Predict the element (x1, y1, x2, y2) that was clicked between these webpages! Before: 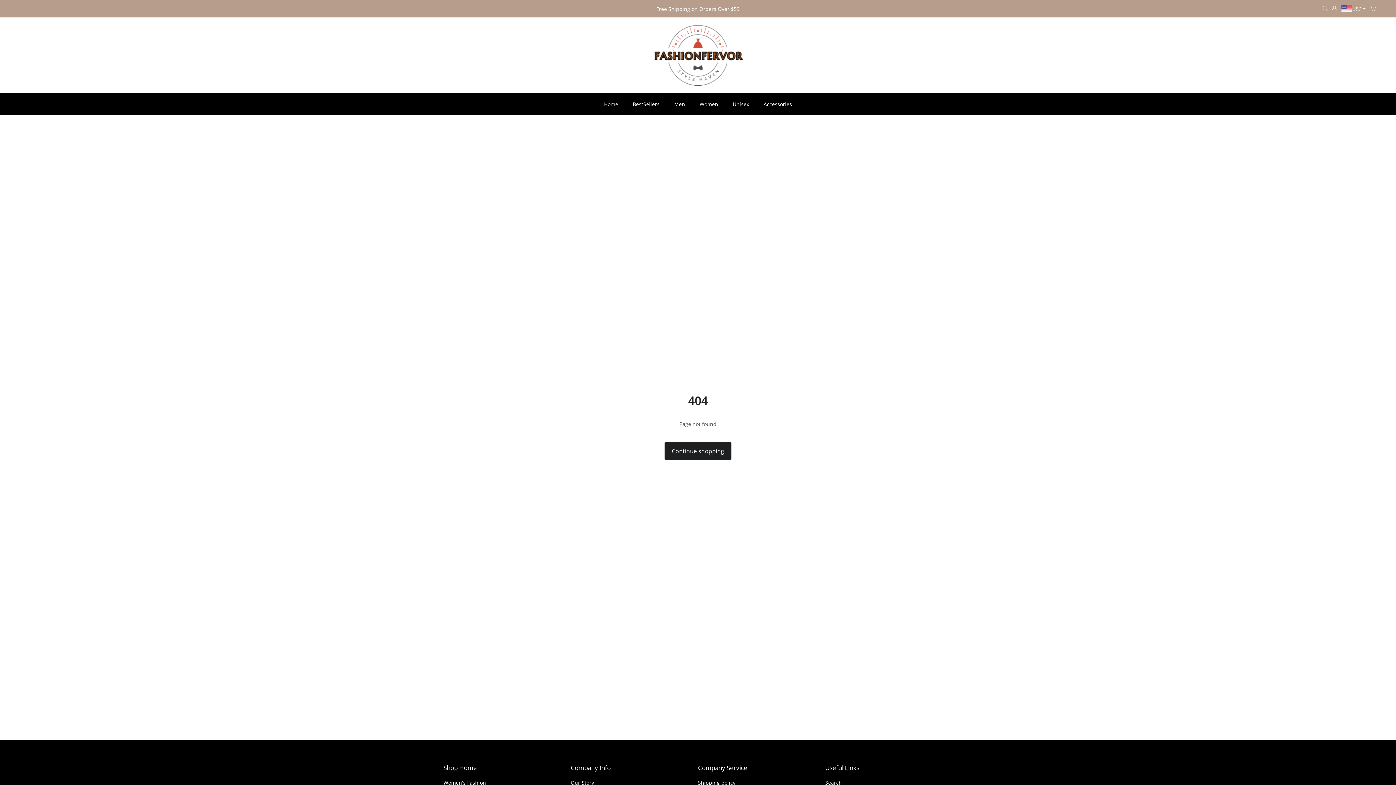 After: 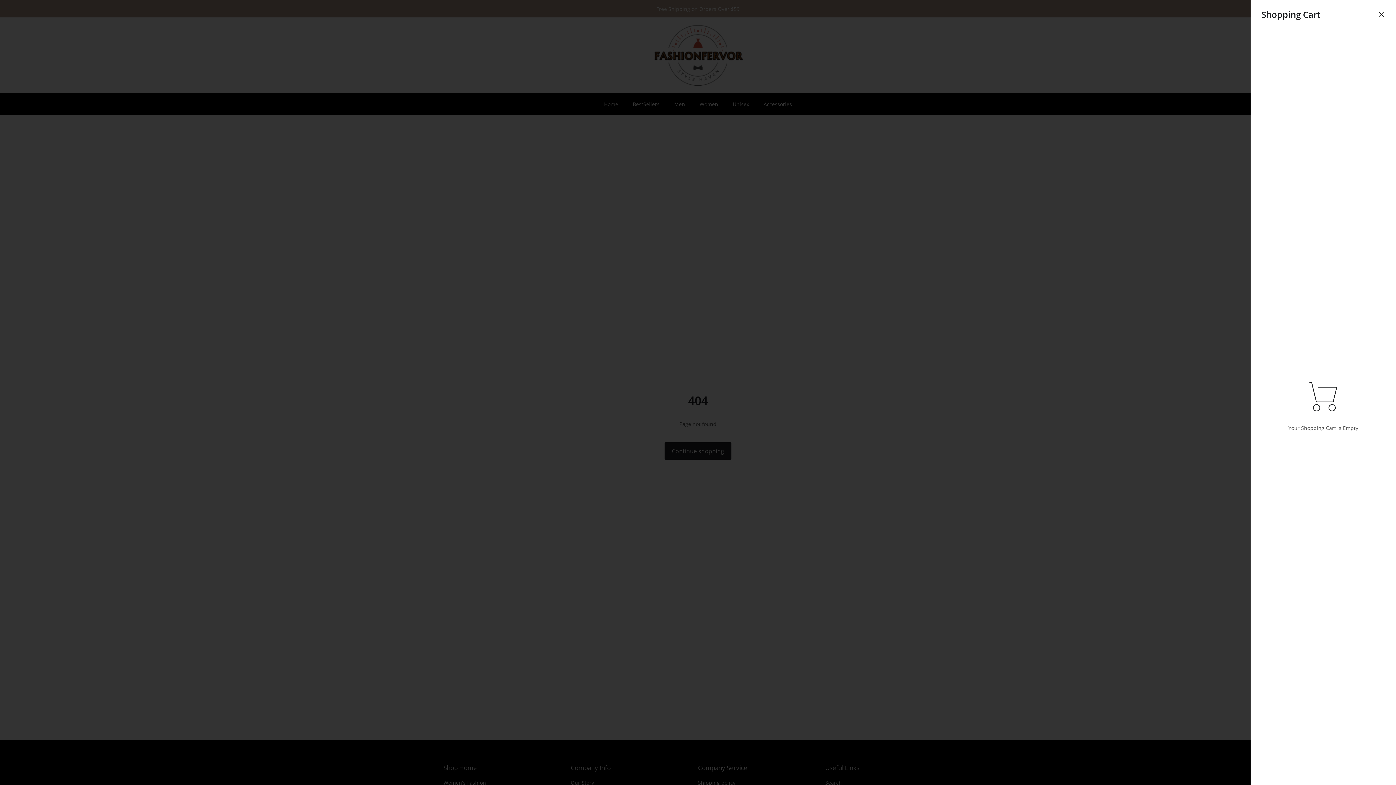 Action: bbox: (1368, 6, 1378, 11)